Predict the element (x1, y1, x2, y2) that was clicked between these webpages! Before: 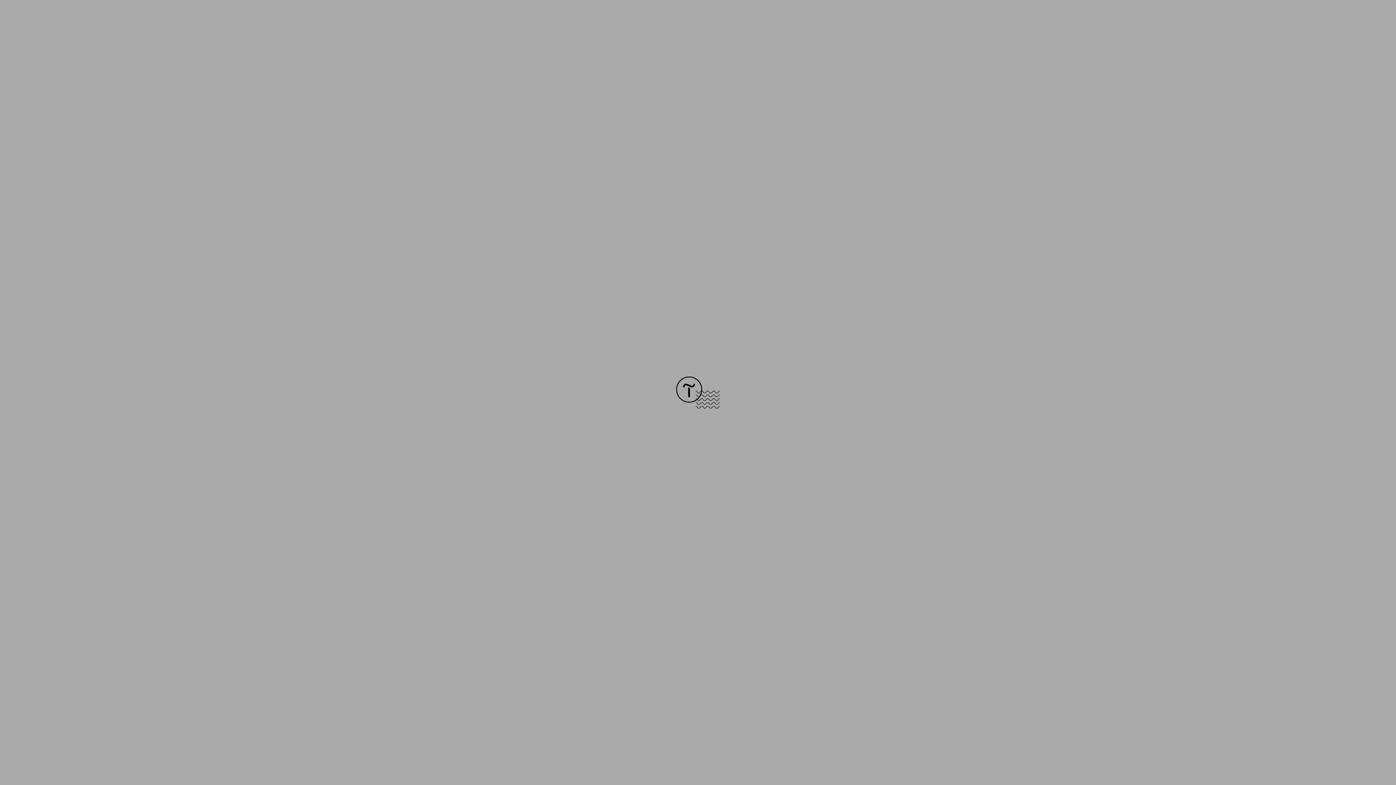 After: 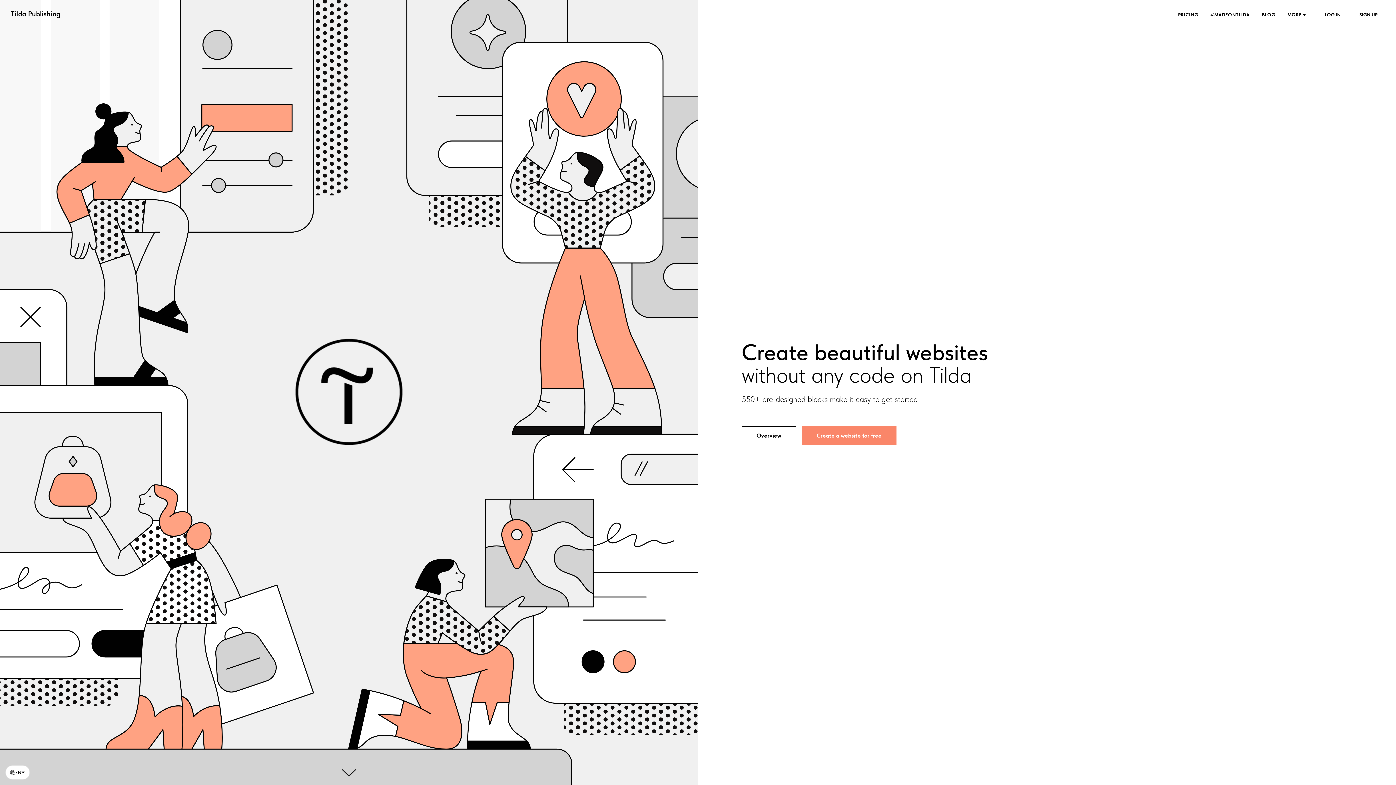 Action: bbox: (676, 403, 720, 409)